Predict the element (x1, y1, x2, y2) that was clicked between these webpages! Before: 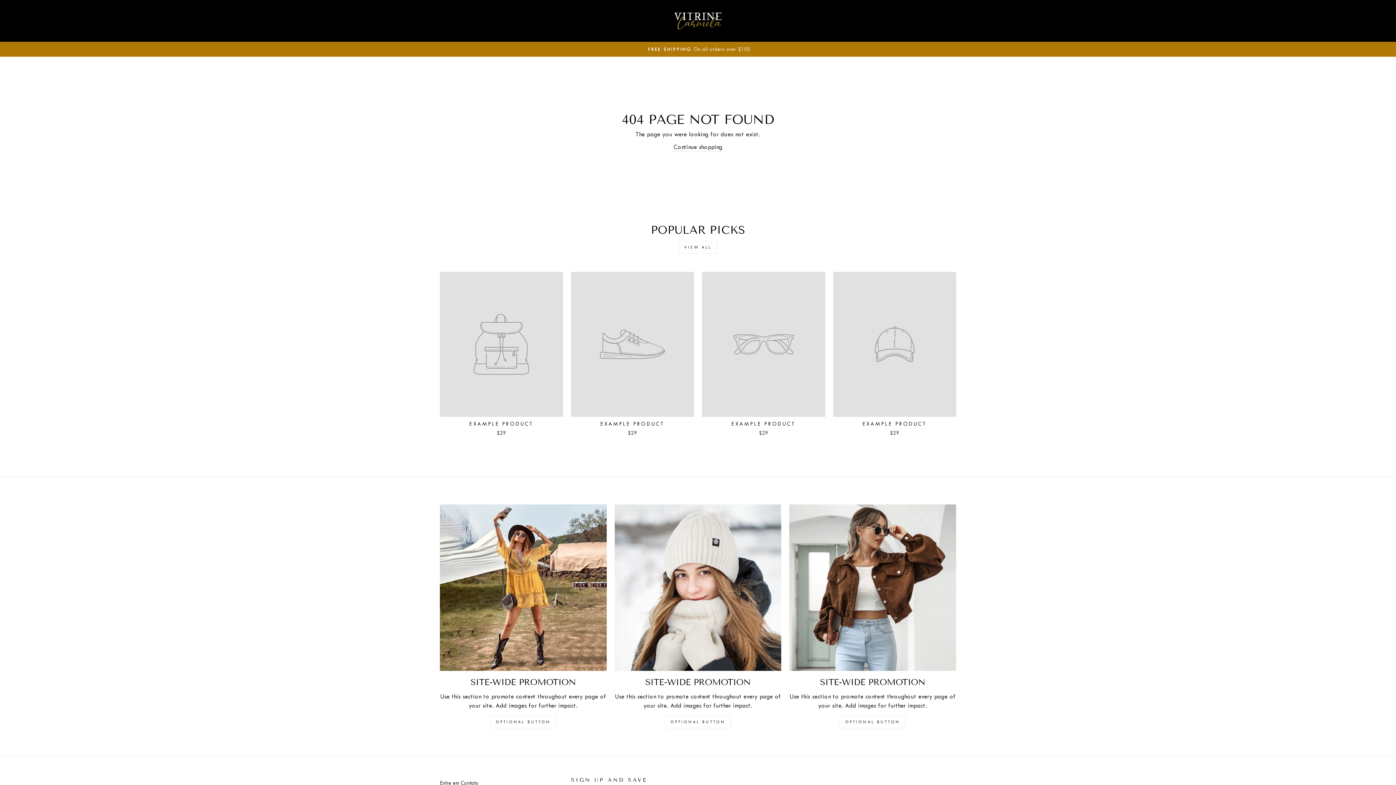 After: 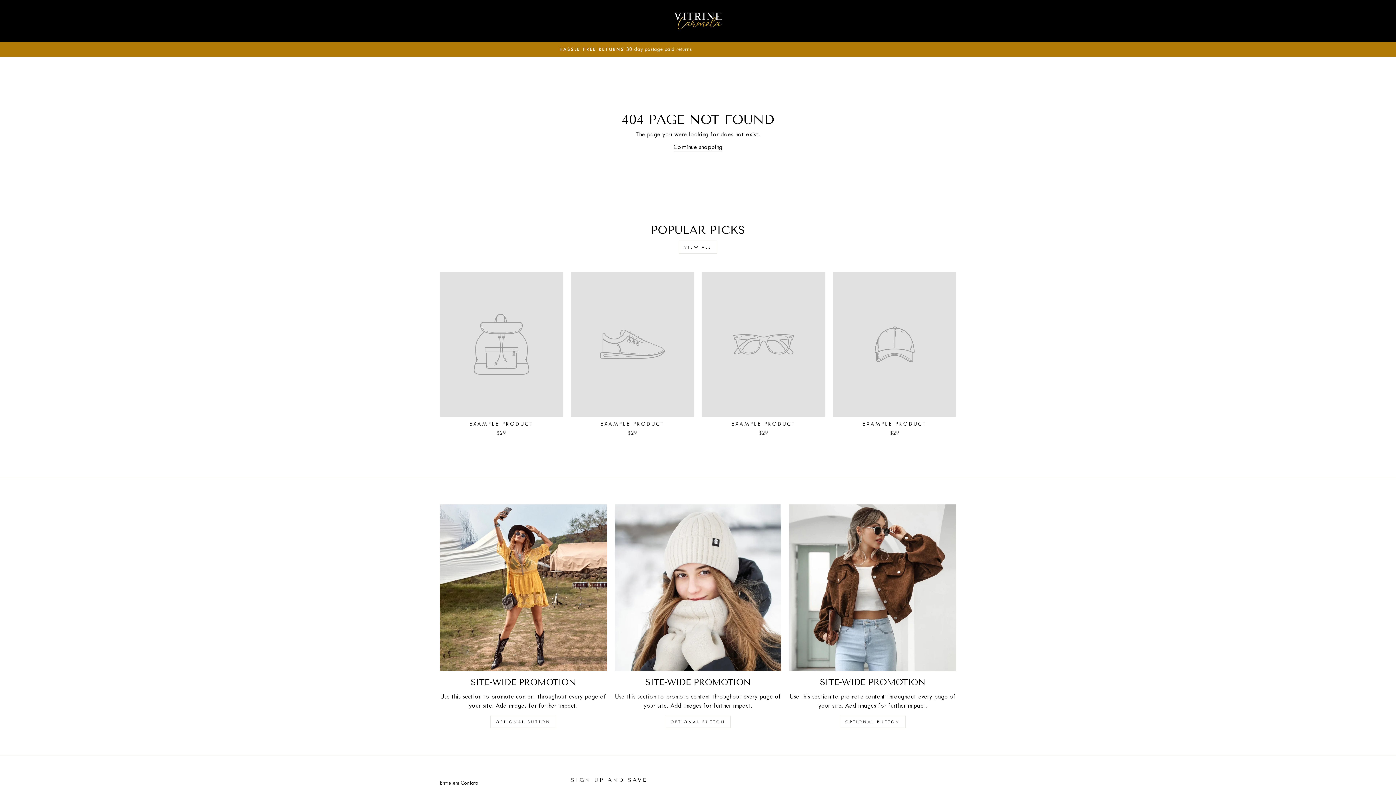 Action: bbox: (440, 272, 563, 438) label: EXAMPLE PRODUCT
$29